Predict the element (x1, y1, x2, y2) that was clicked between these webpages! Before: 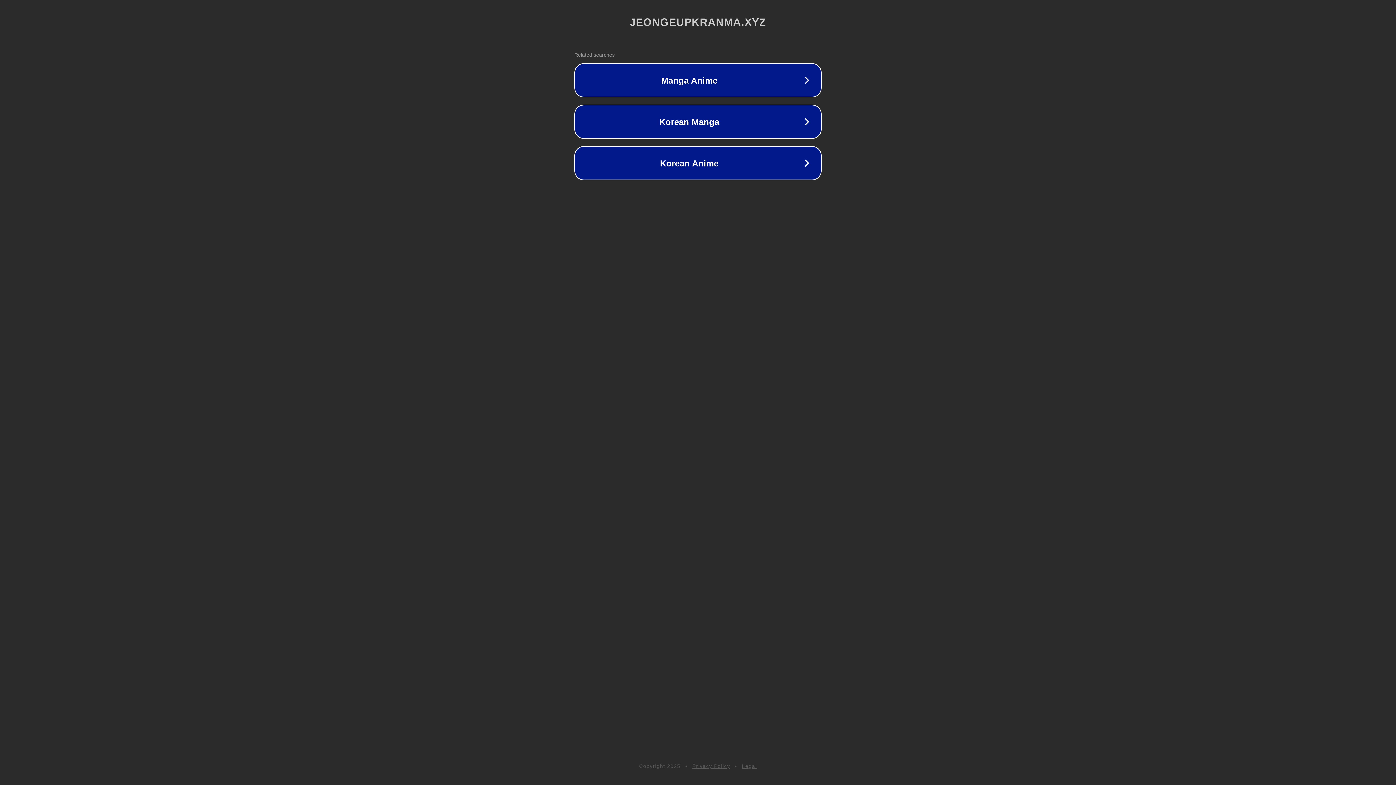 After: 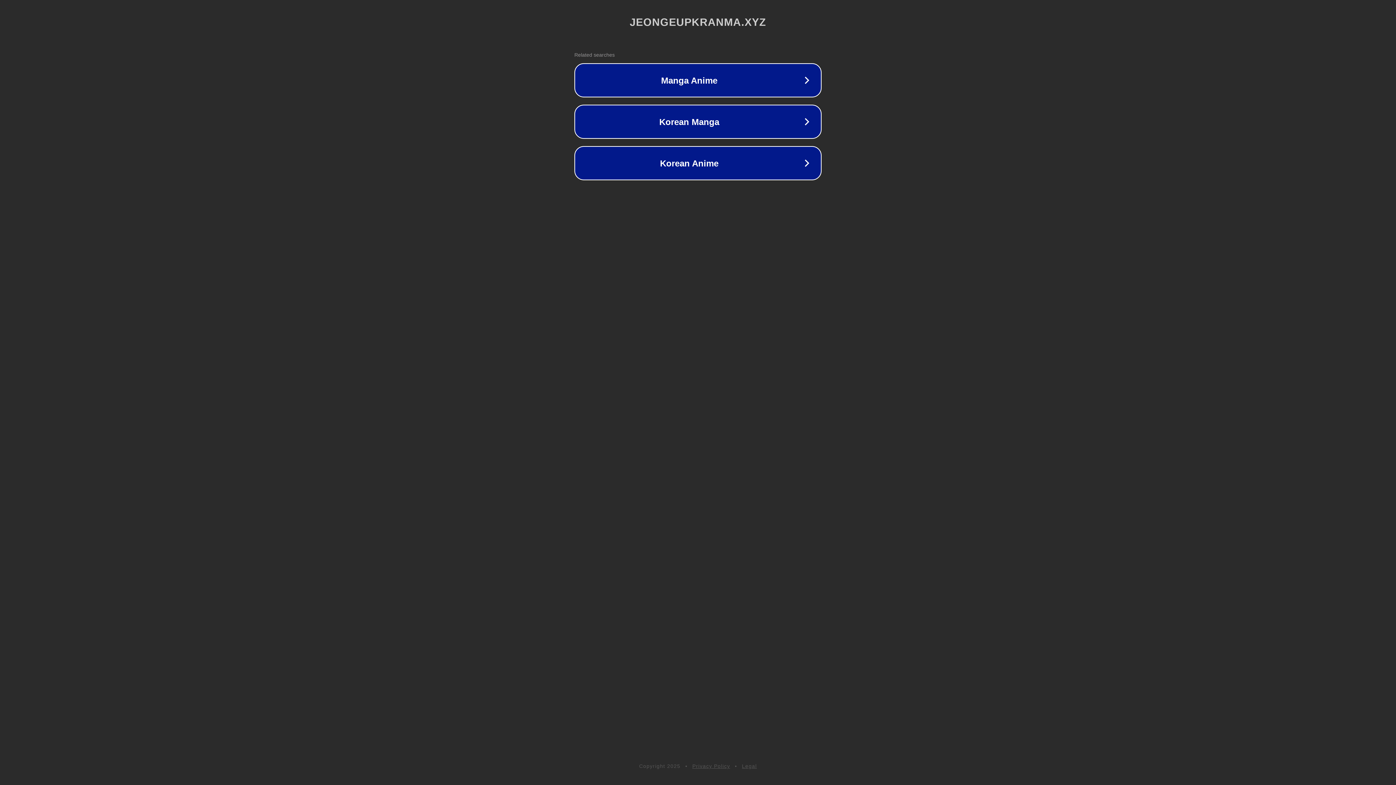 Action: bbox: (742, 763, 757, 769) label: Legal